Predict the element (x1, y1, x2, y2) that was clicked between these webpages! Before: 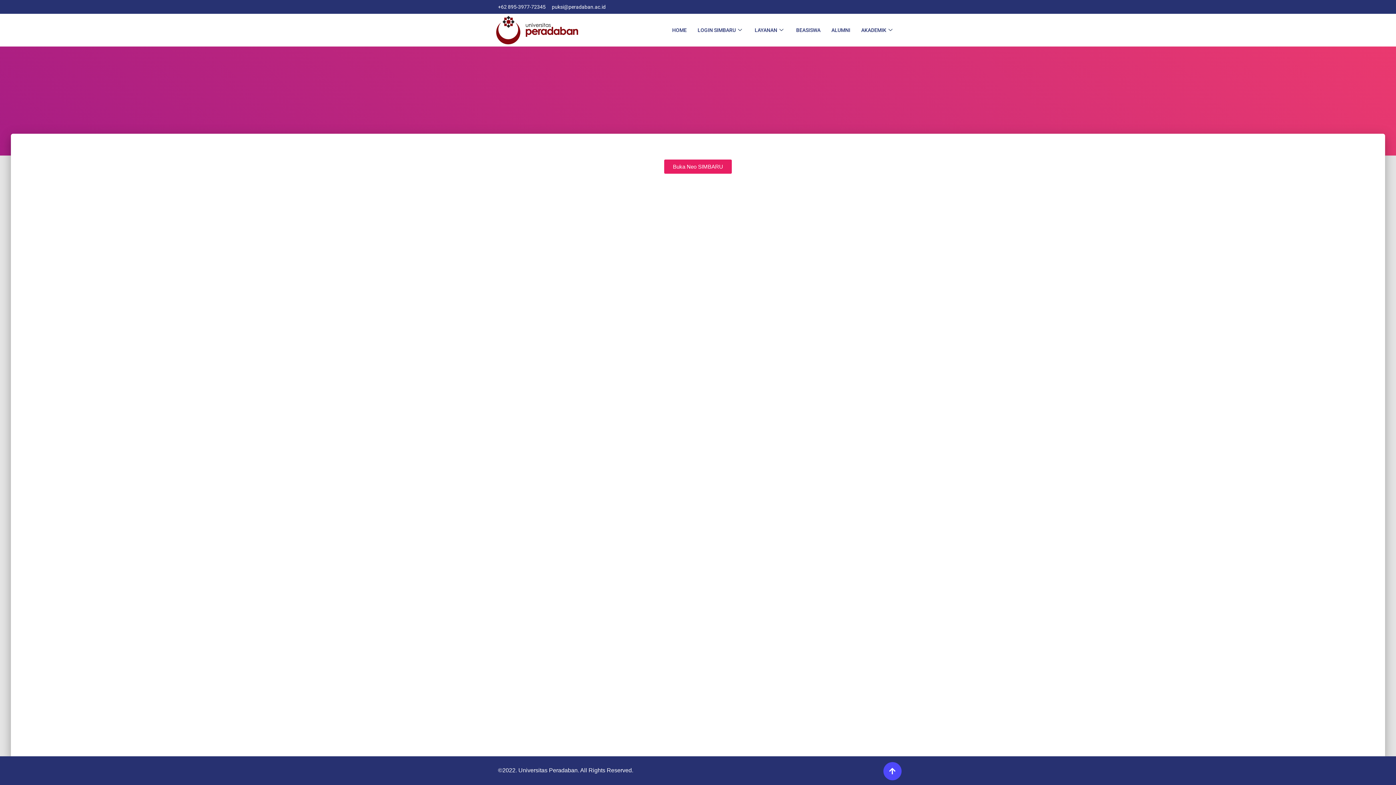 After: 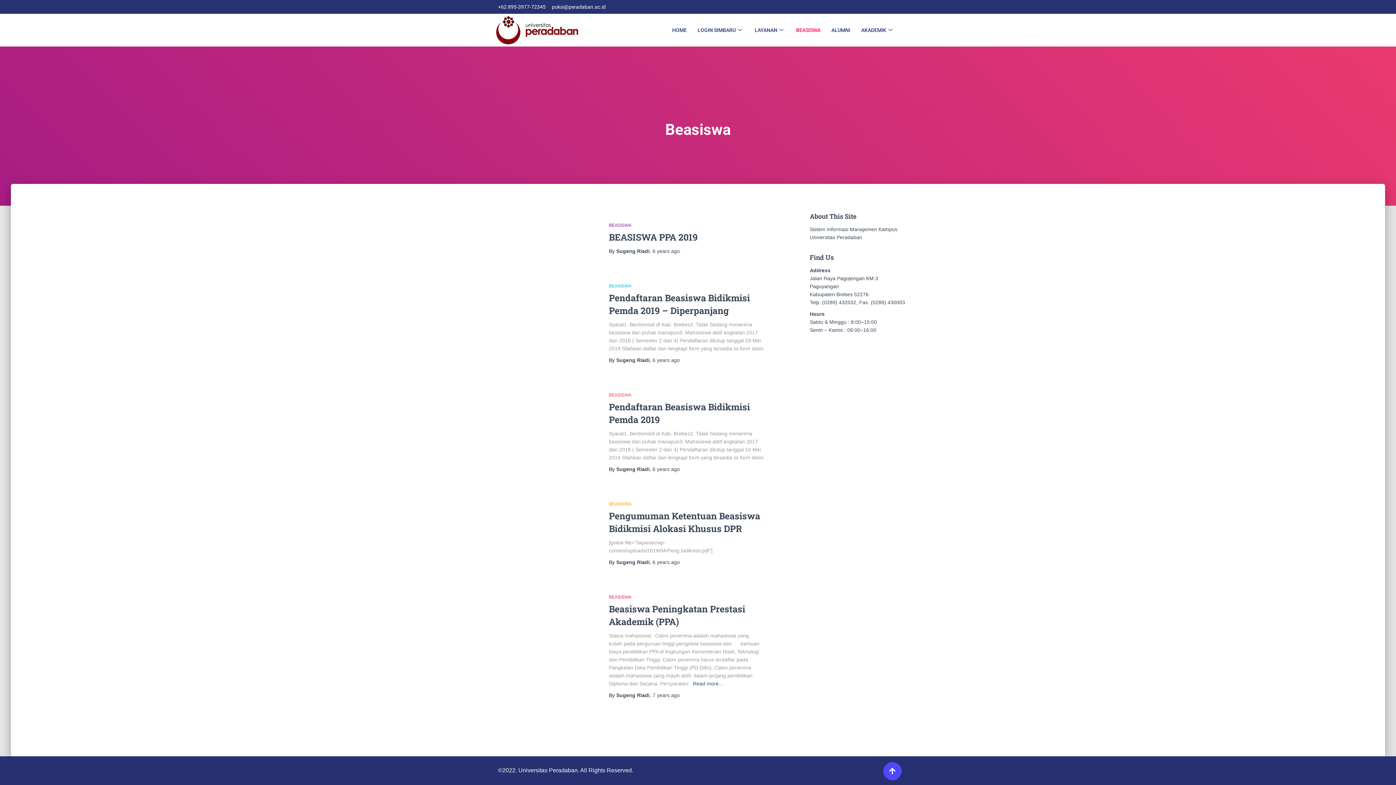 Action: label: BEASISWA bbox: (790, 17, 826, 42)